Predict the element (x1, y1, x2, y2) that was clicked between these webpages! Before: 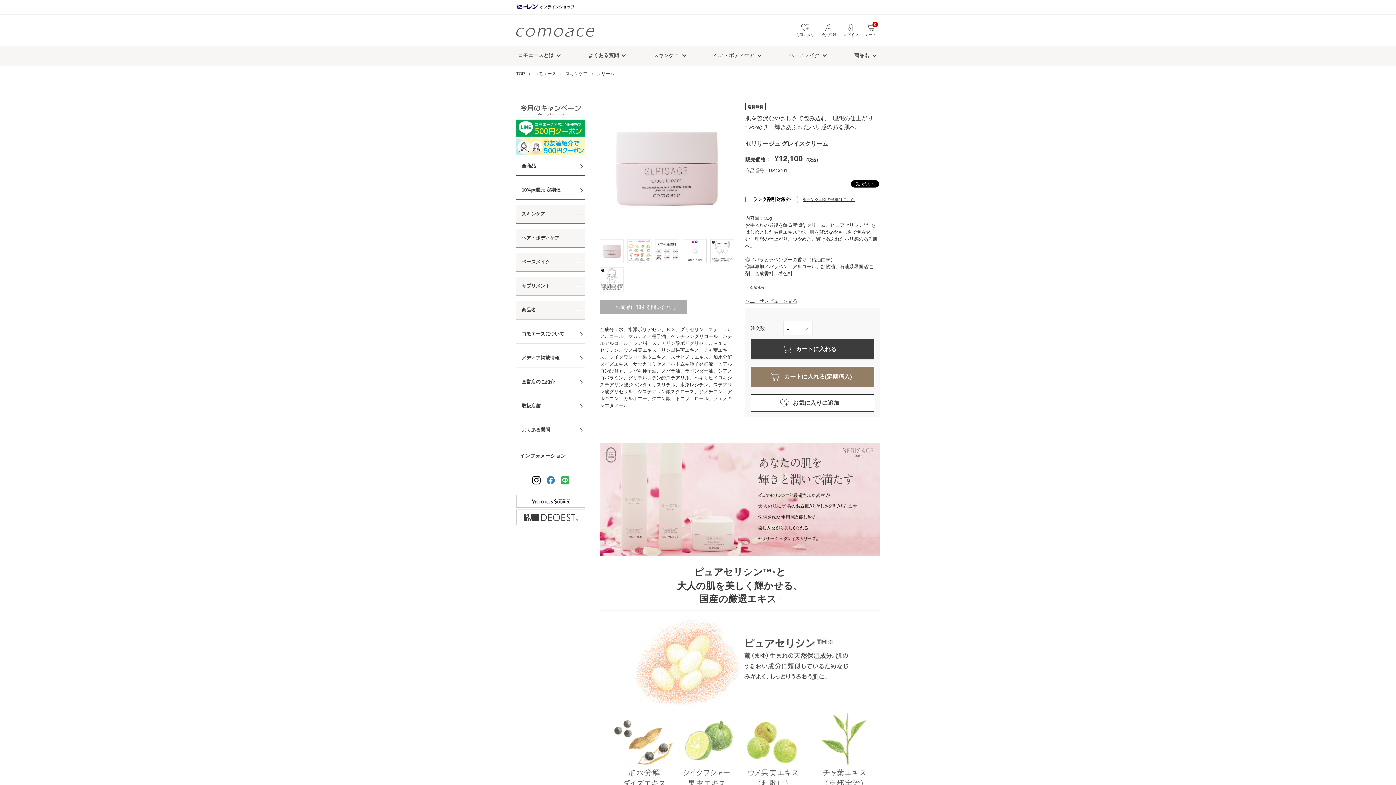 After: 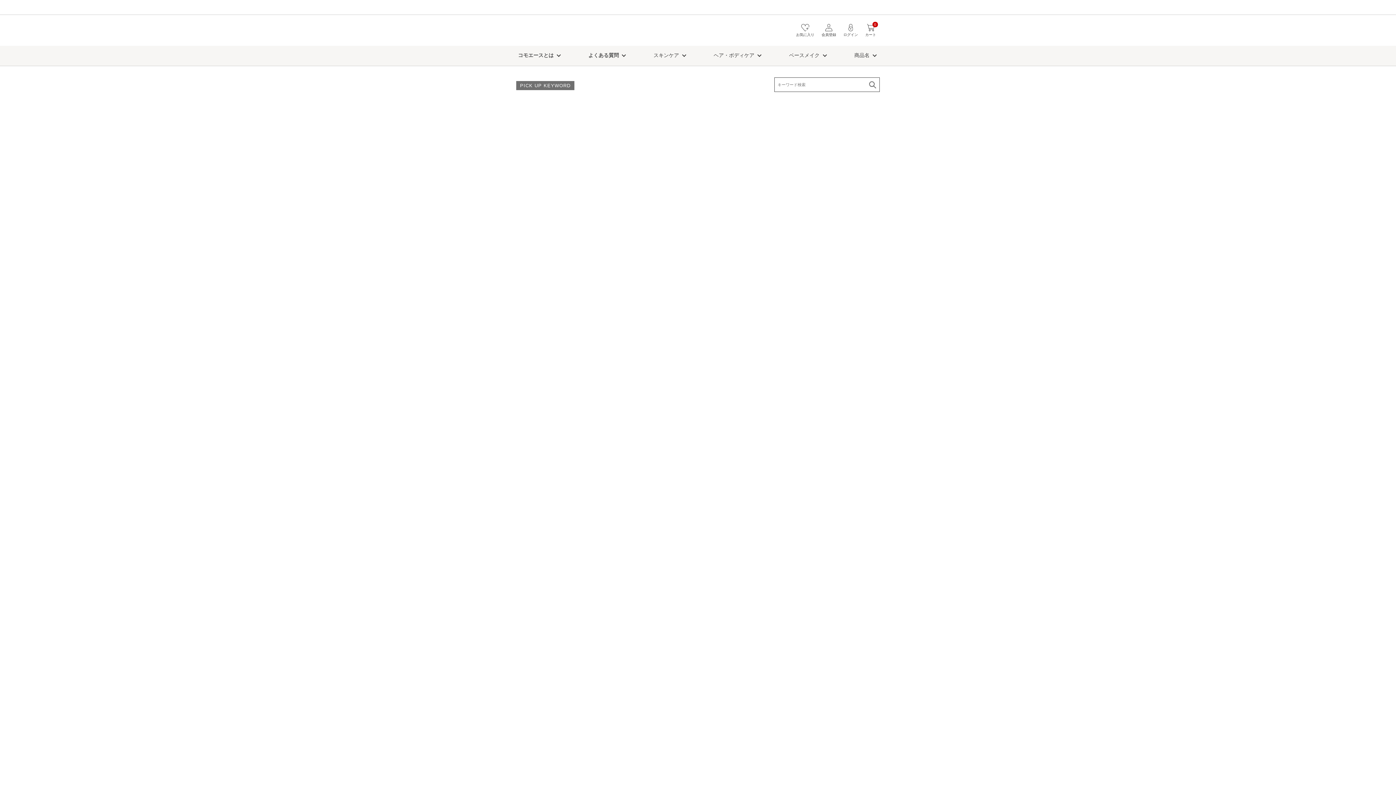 Action: bbox: (516, 24, 594, 40) label: コモエース